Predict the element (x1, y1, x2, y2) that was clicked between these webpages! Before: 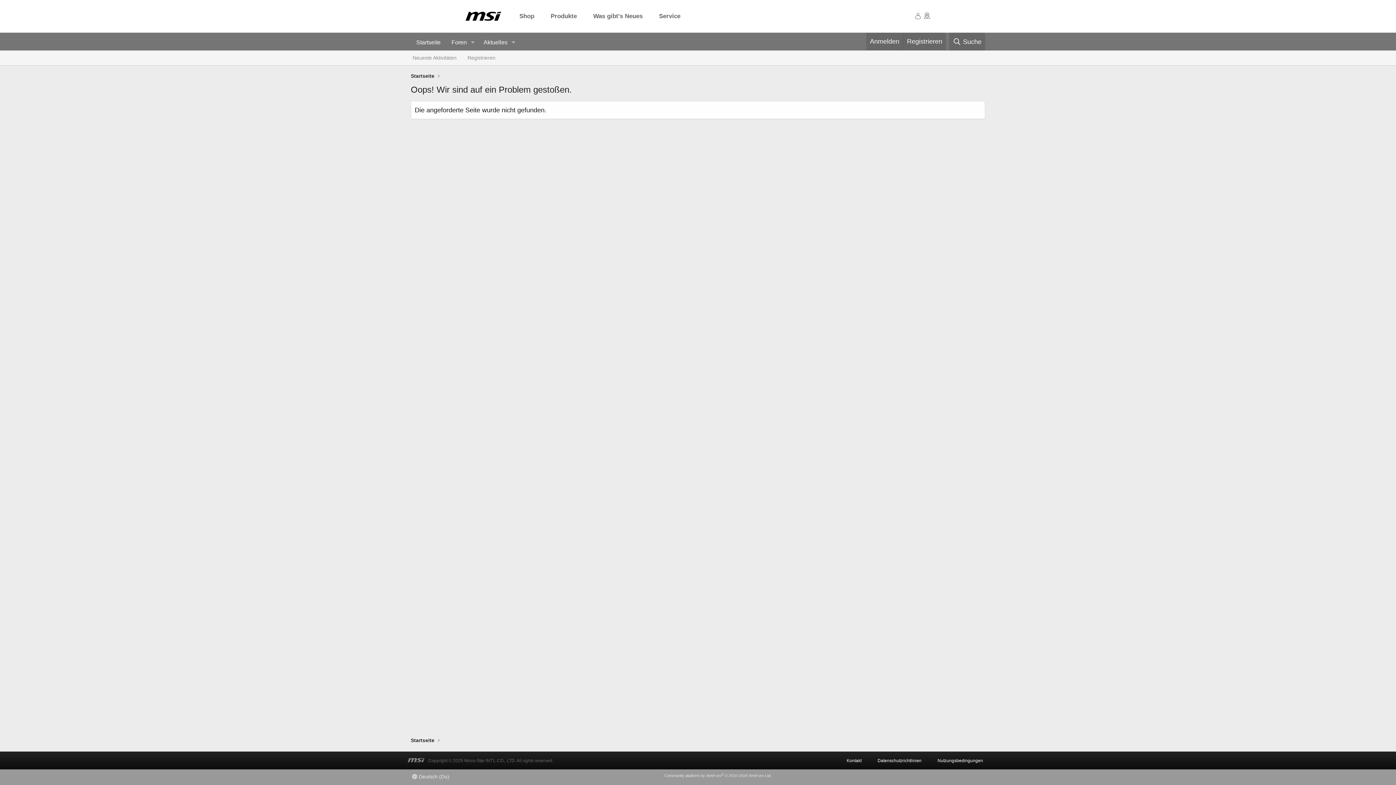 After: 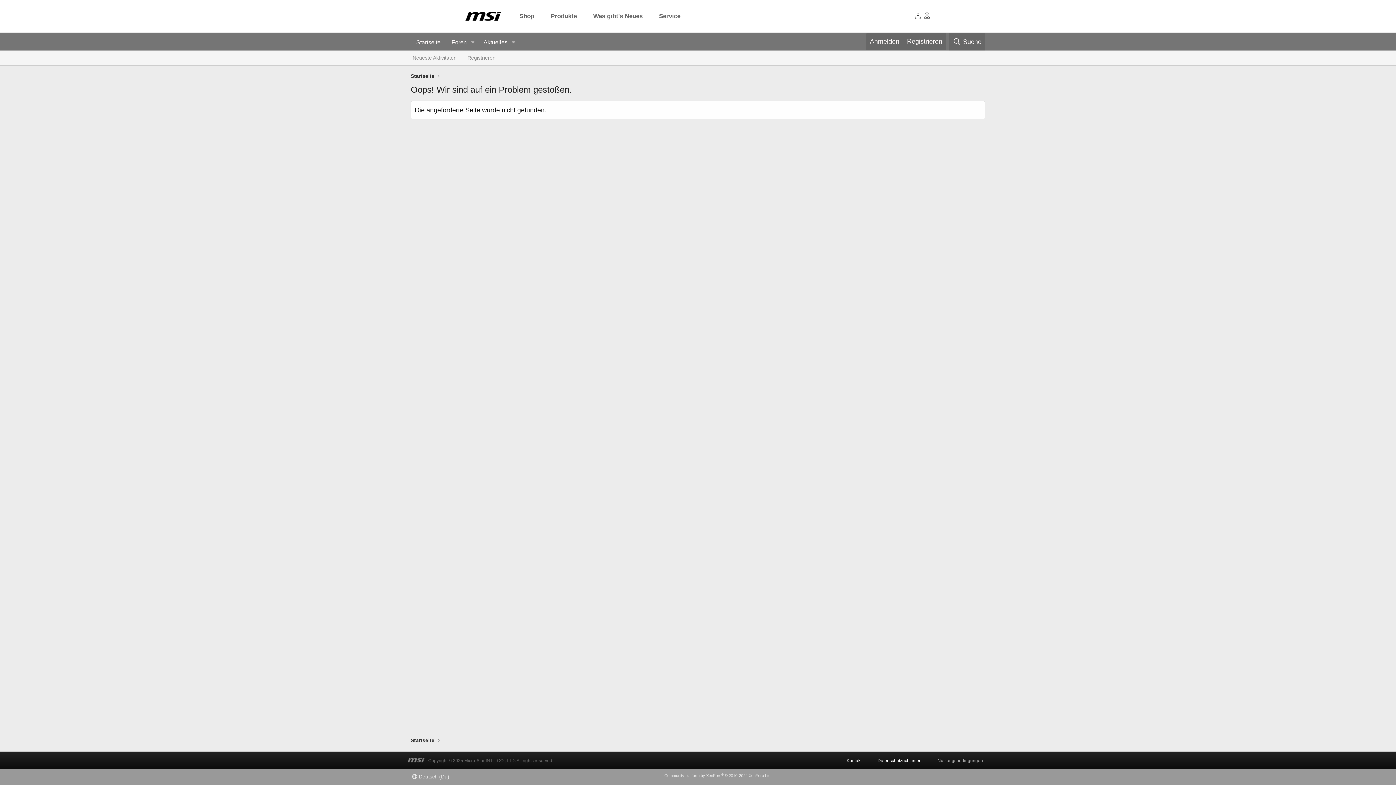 Action: bbox: (921, 756, 983, 766) label: Nutzungsbedingungen